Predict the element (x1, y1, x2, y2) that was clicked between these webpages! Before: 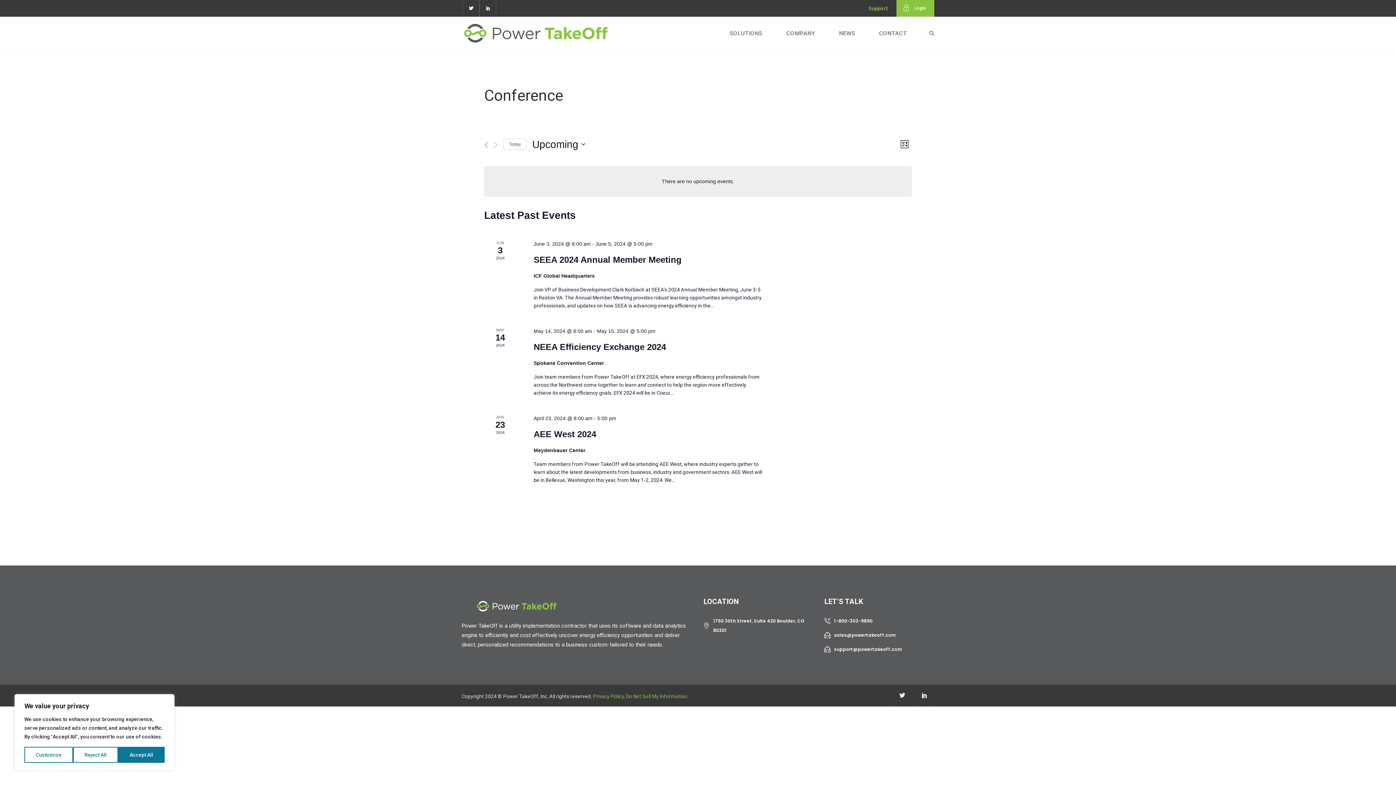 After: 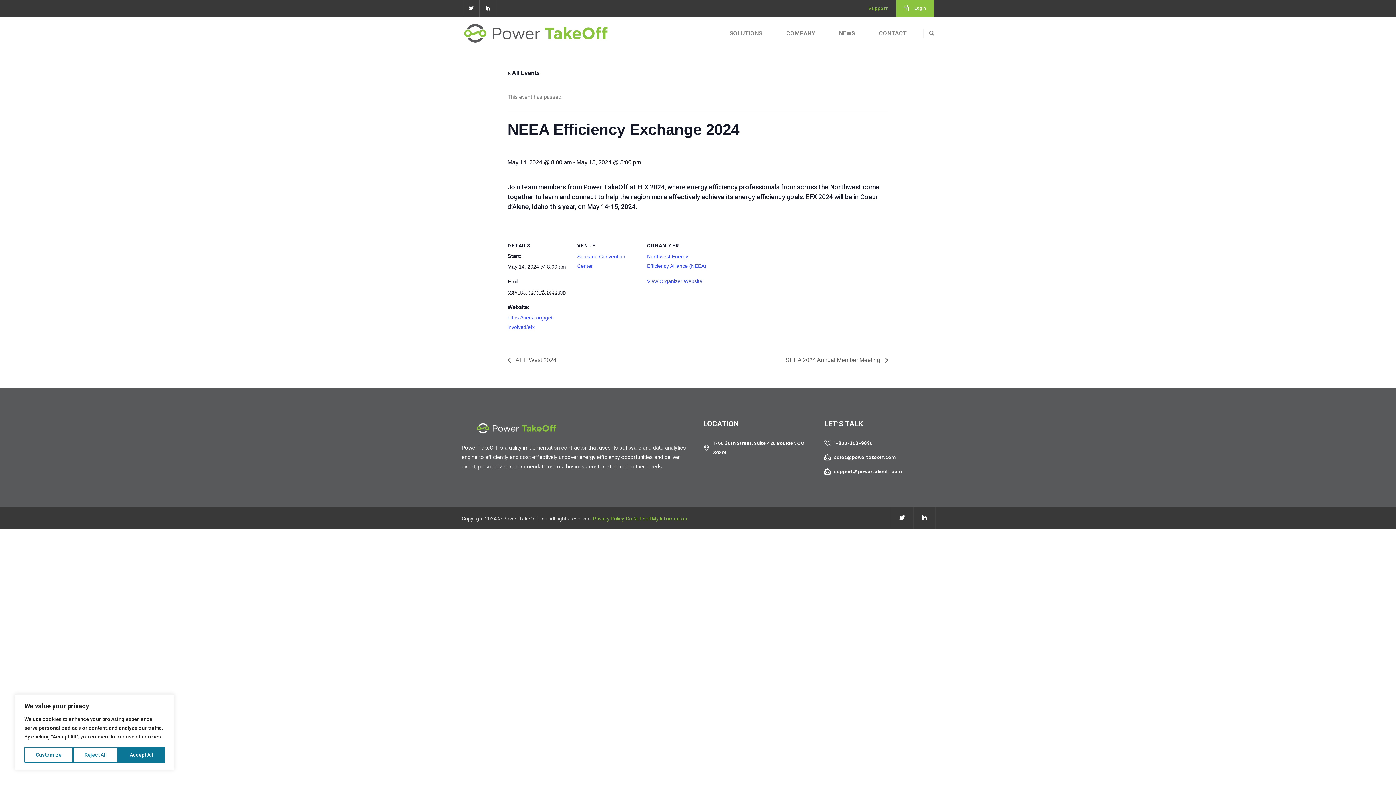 Action: label: NEEA Efficiency Exchange 2024 bbox: (533, 342, 666, 352)